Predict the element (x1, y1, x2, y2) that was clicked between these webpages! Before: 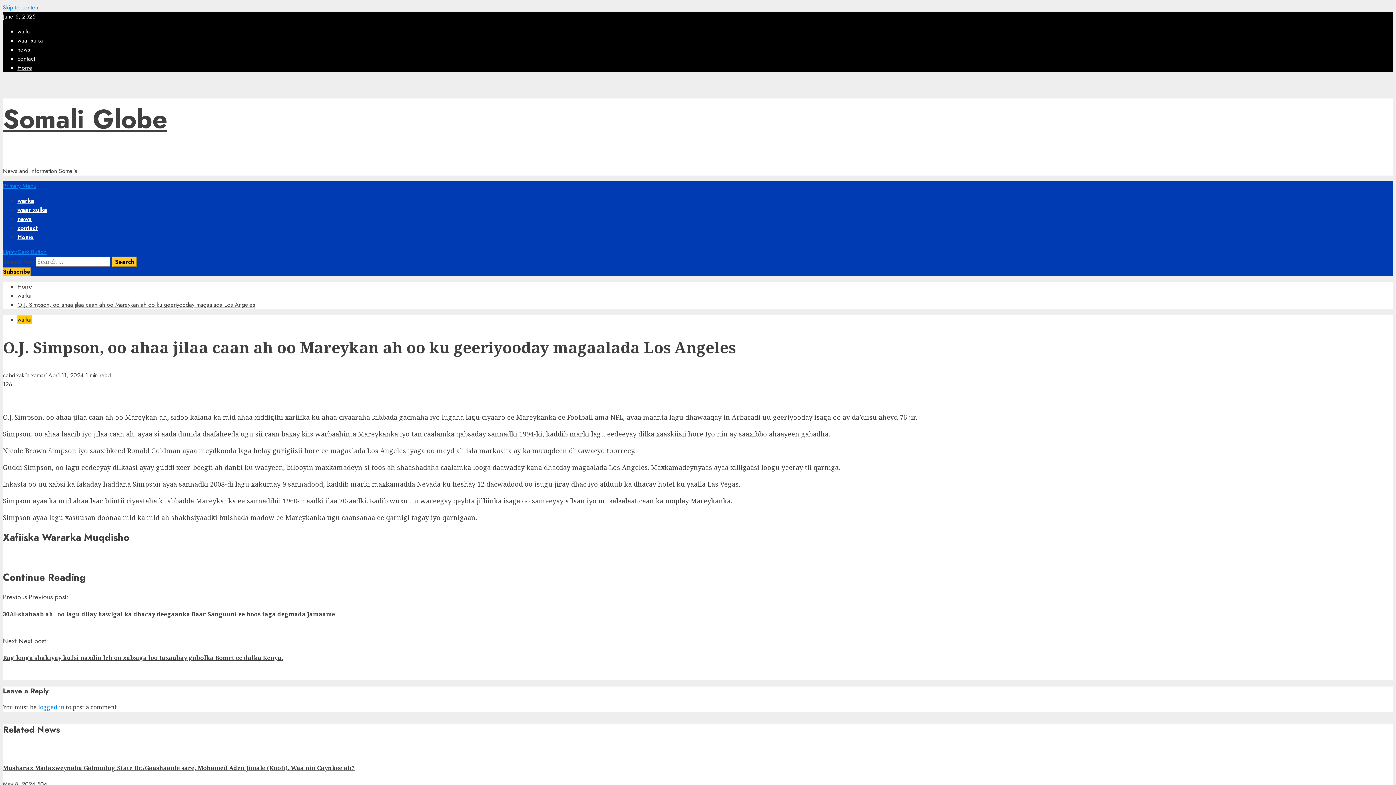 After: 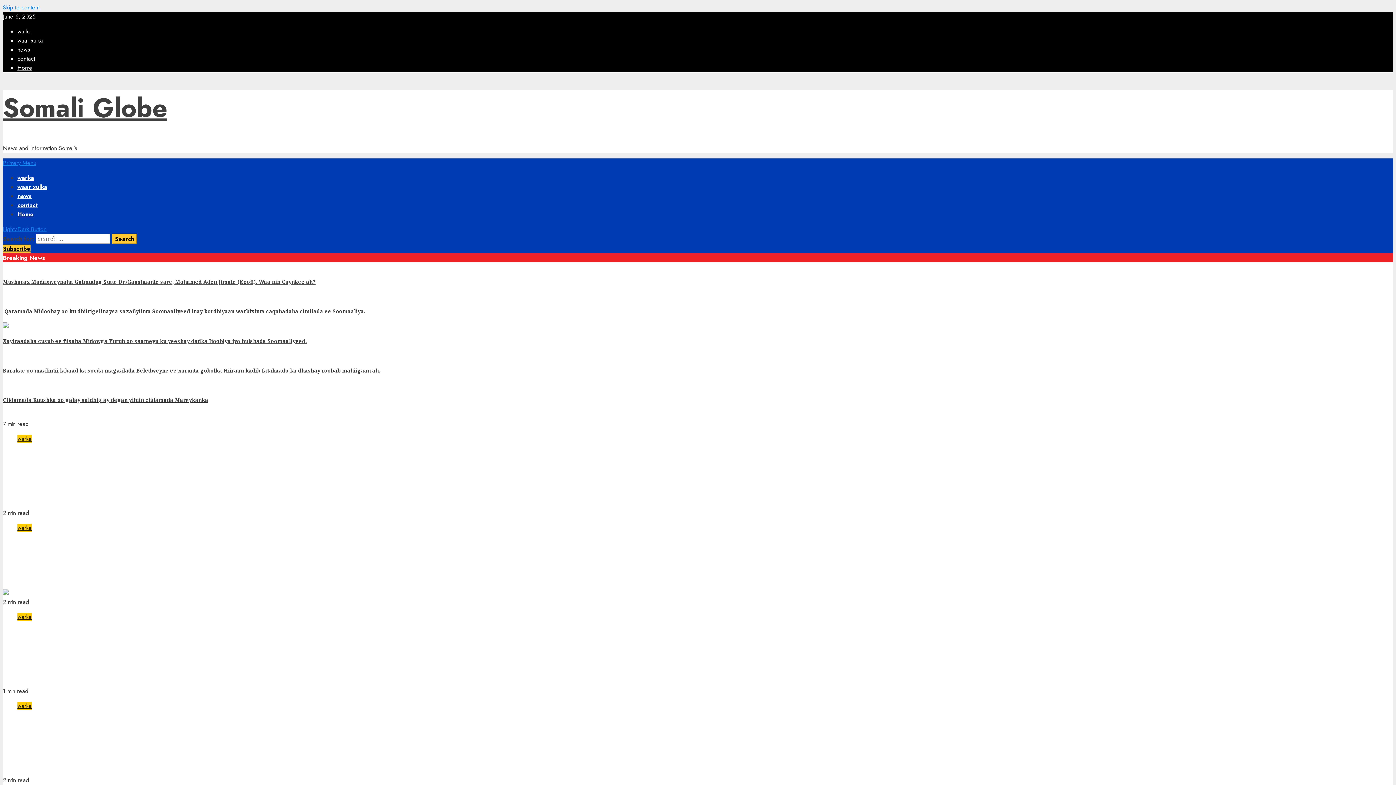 Action: label: Somali Globe bbox: (2, 100, 167, 138)